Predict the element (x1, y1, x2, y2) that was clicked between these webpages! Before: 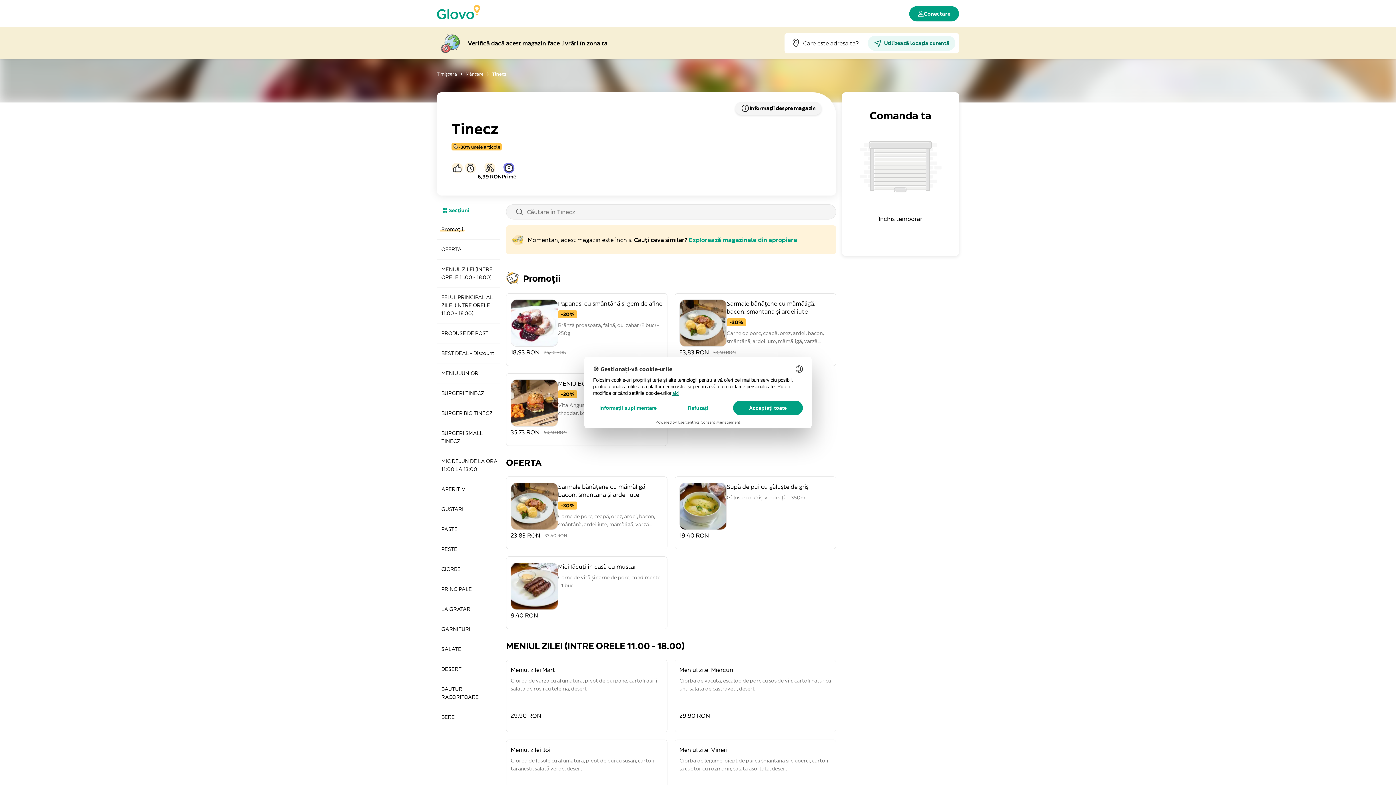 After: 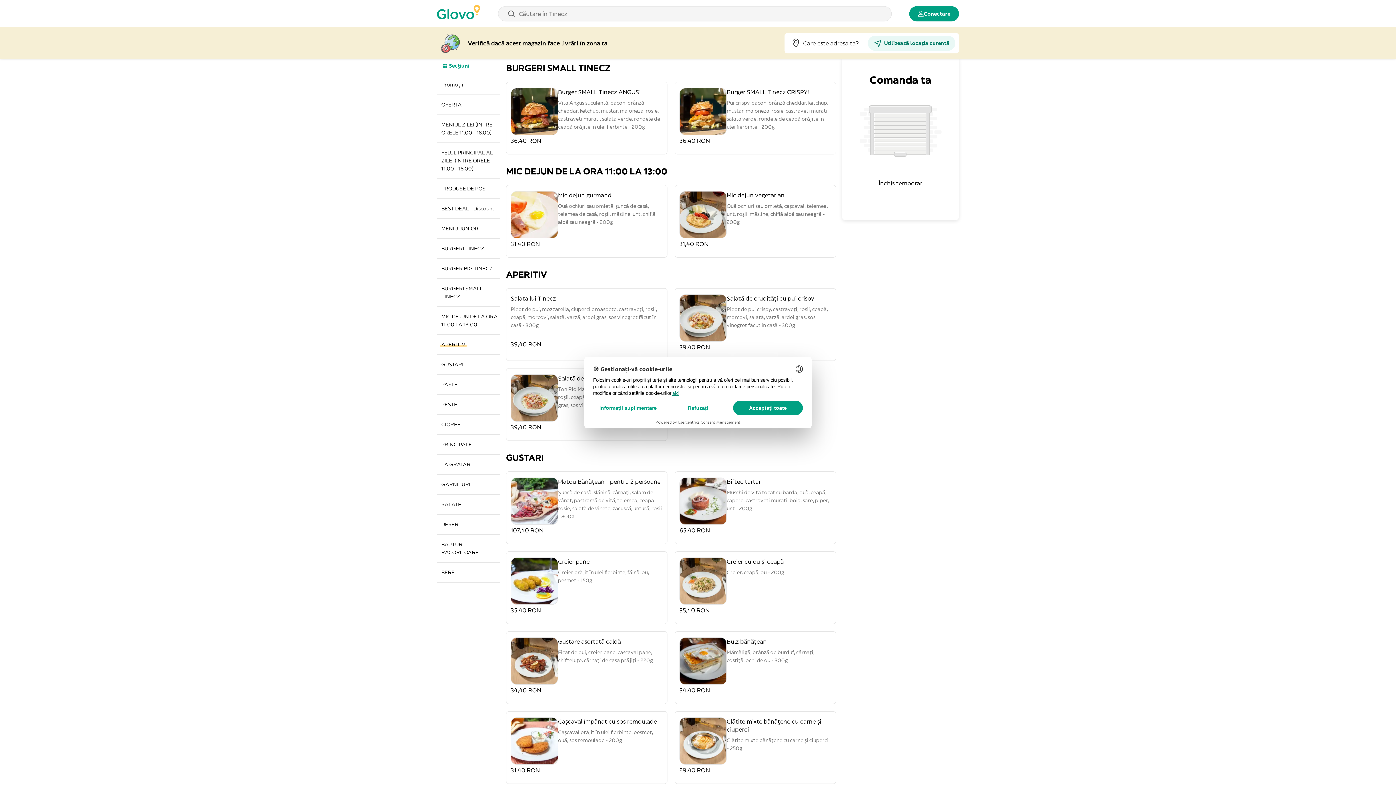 Action: bbox: (437, 423, 500, 451) label: BURGERI SMALL TINECZ